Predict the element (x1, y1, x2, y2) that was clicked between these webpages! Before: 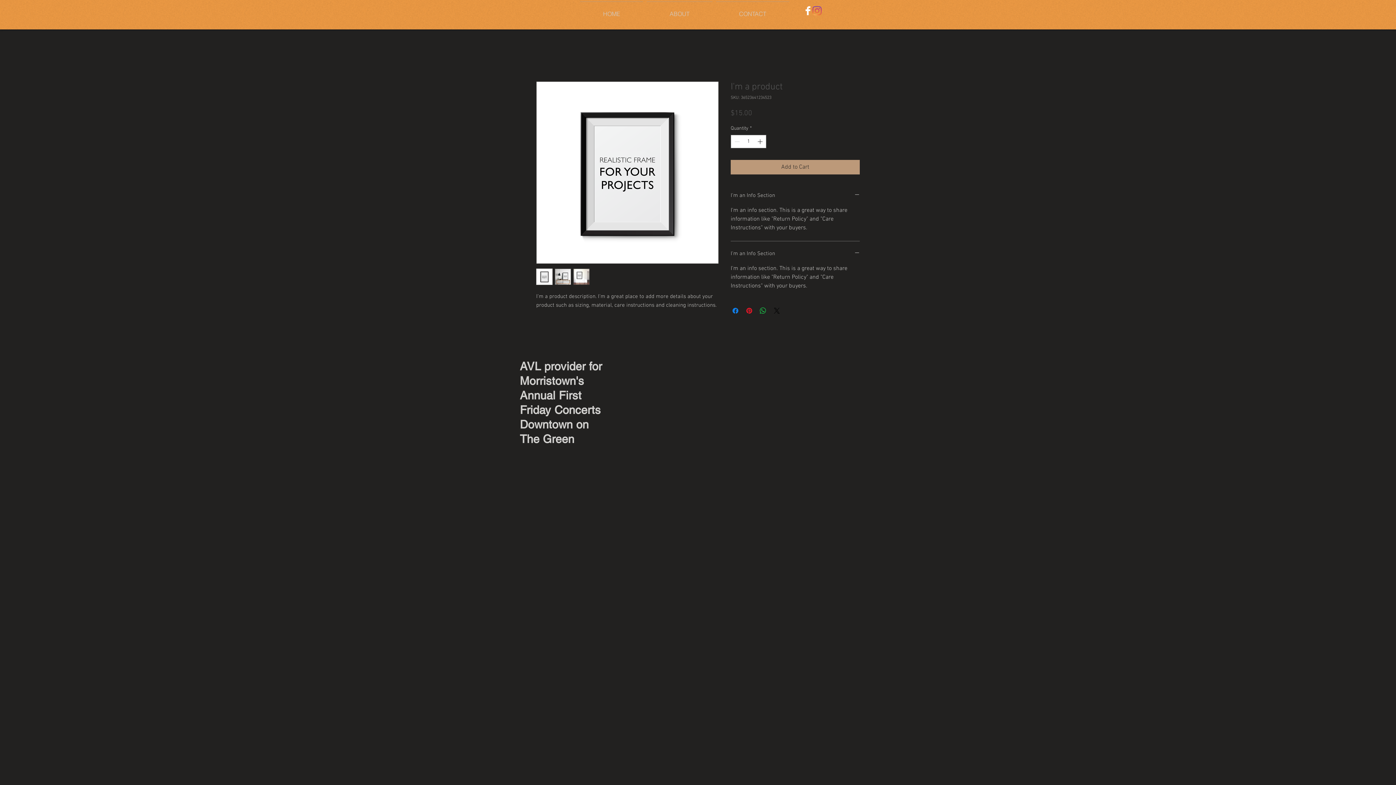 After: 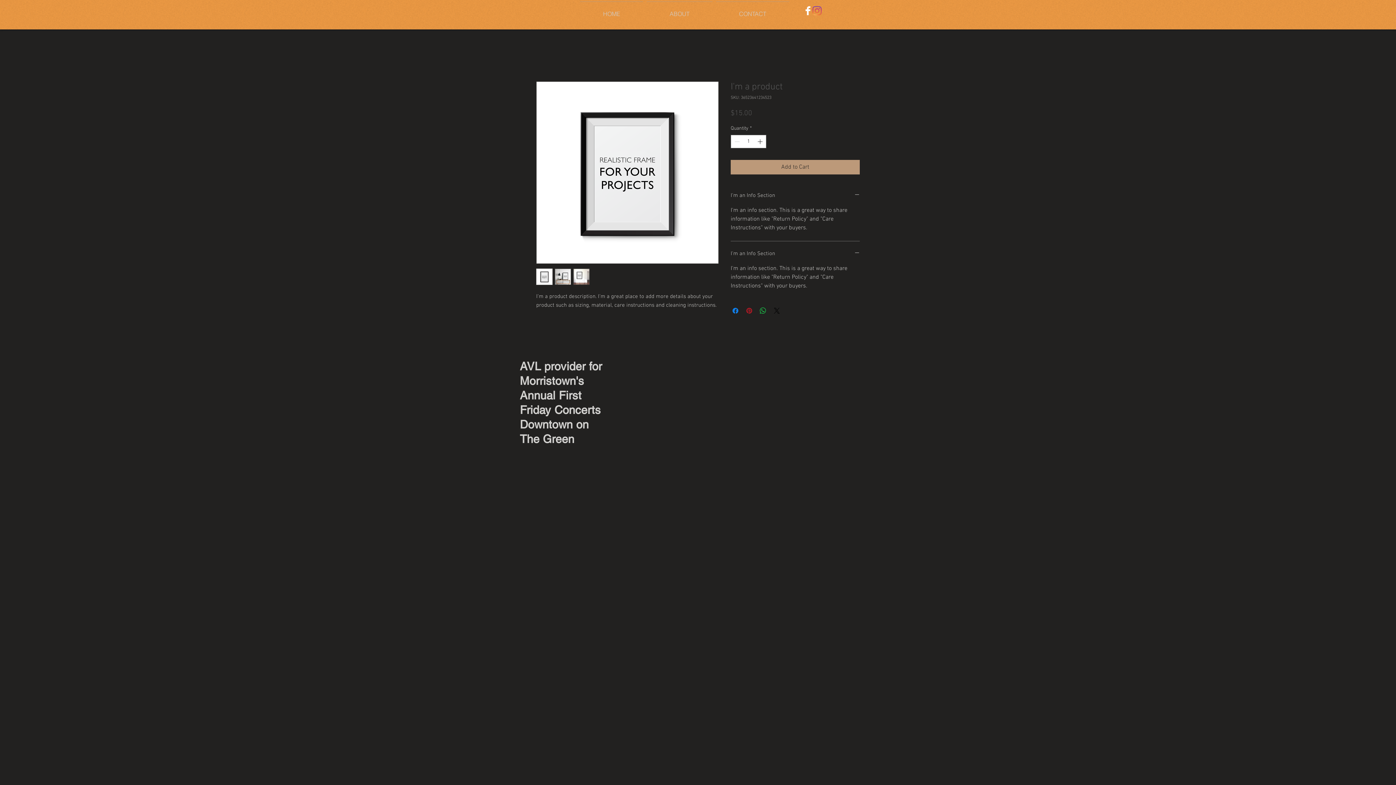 Action: bbox: (745, 306, 753, 315) label: Pin on Pinterest